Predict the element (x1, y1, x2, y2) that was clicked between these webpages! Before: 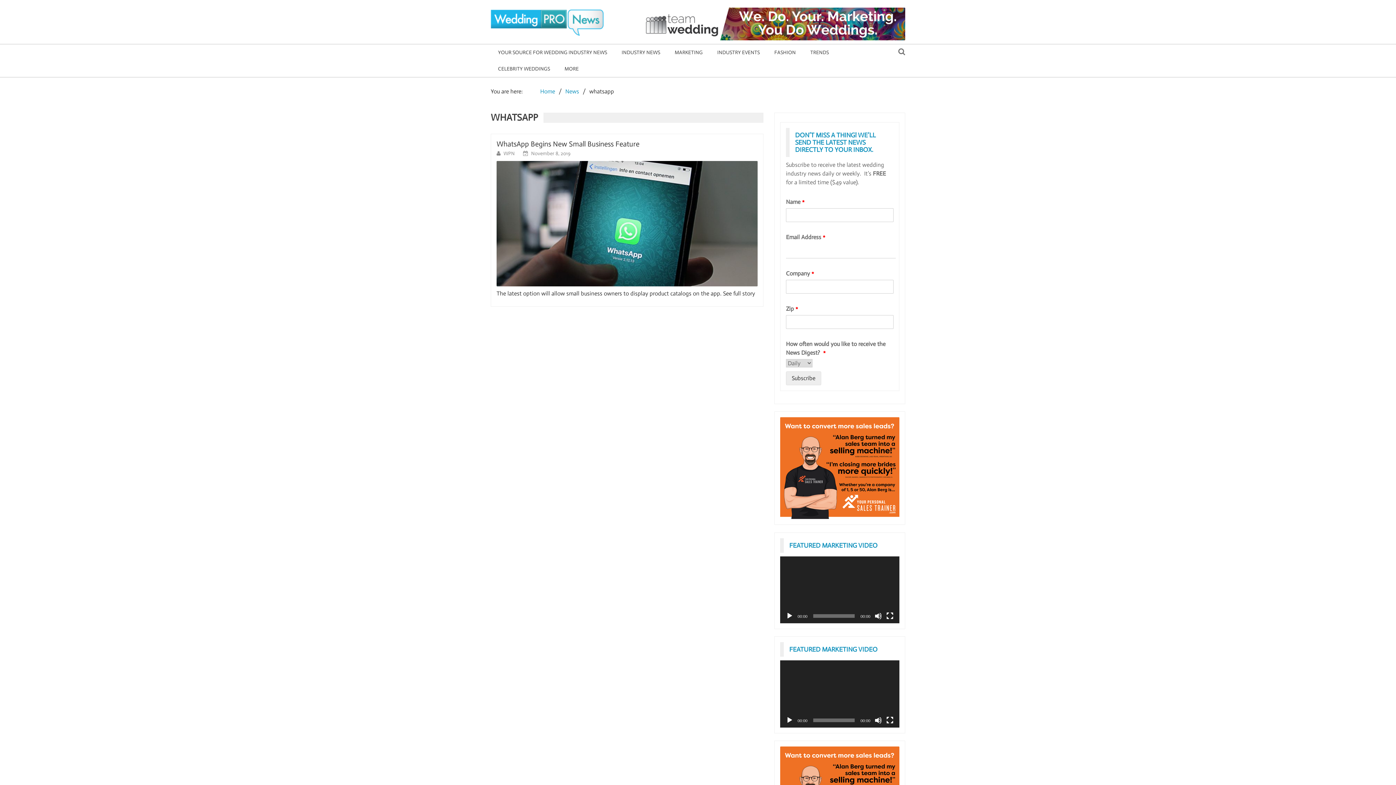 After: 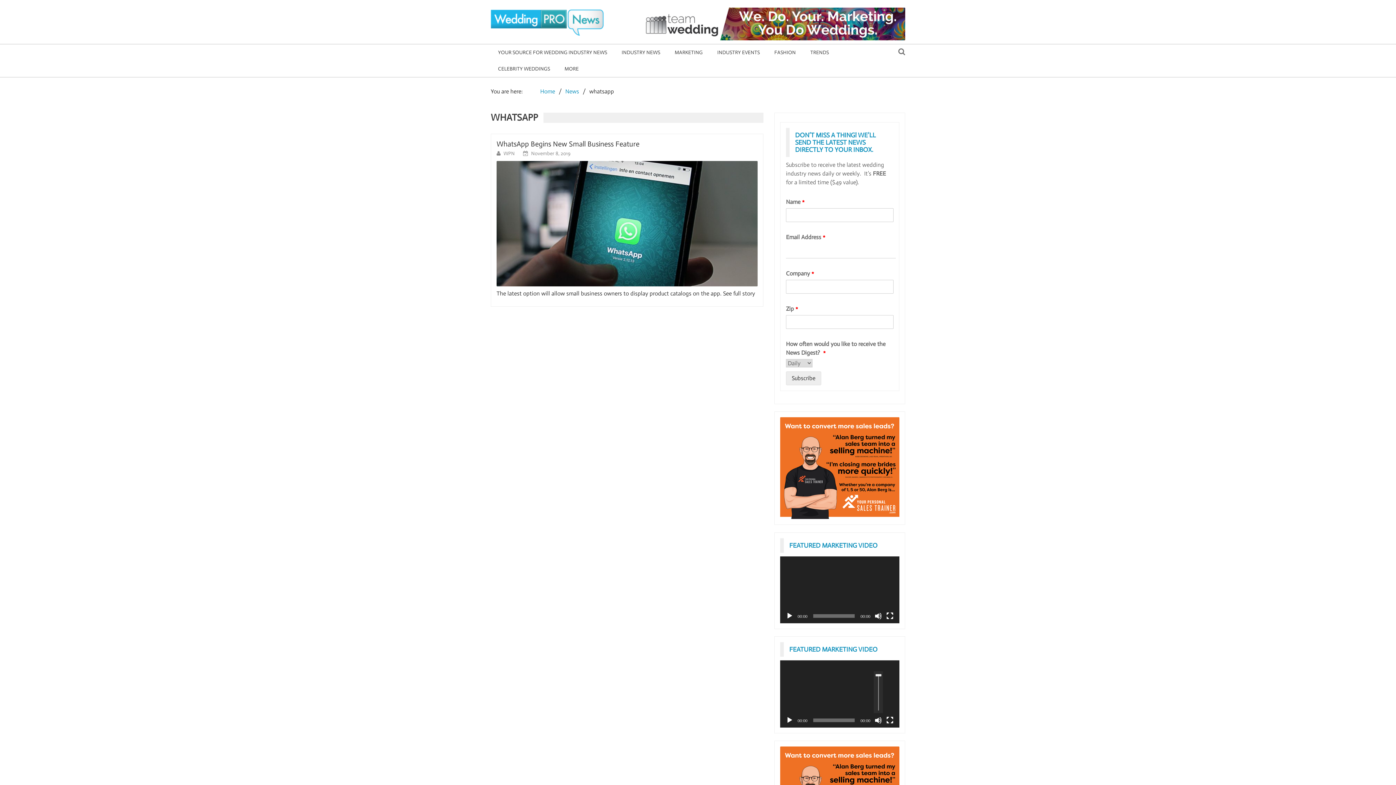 Action: bbox: (874, 717, 882, 724) label: Mute